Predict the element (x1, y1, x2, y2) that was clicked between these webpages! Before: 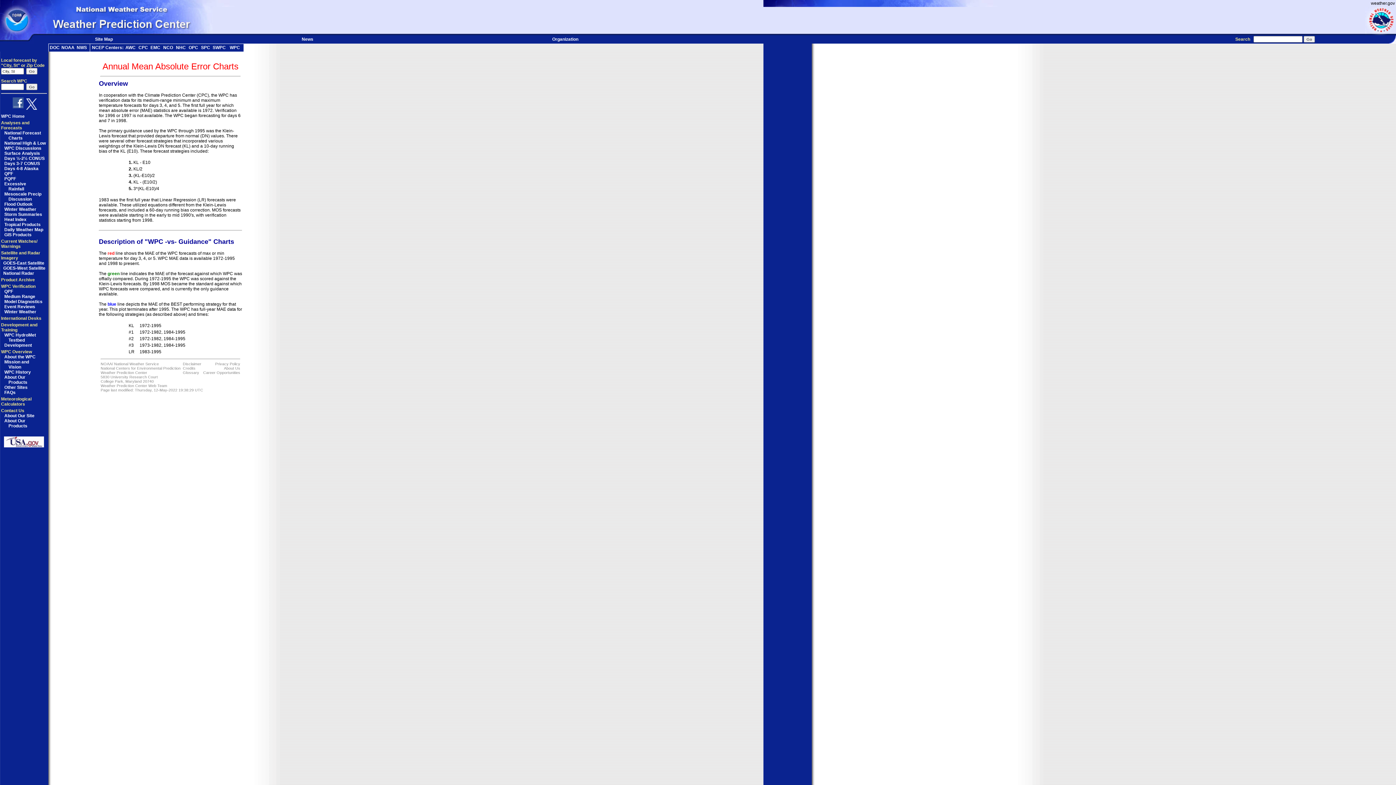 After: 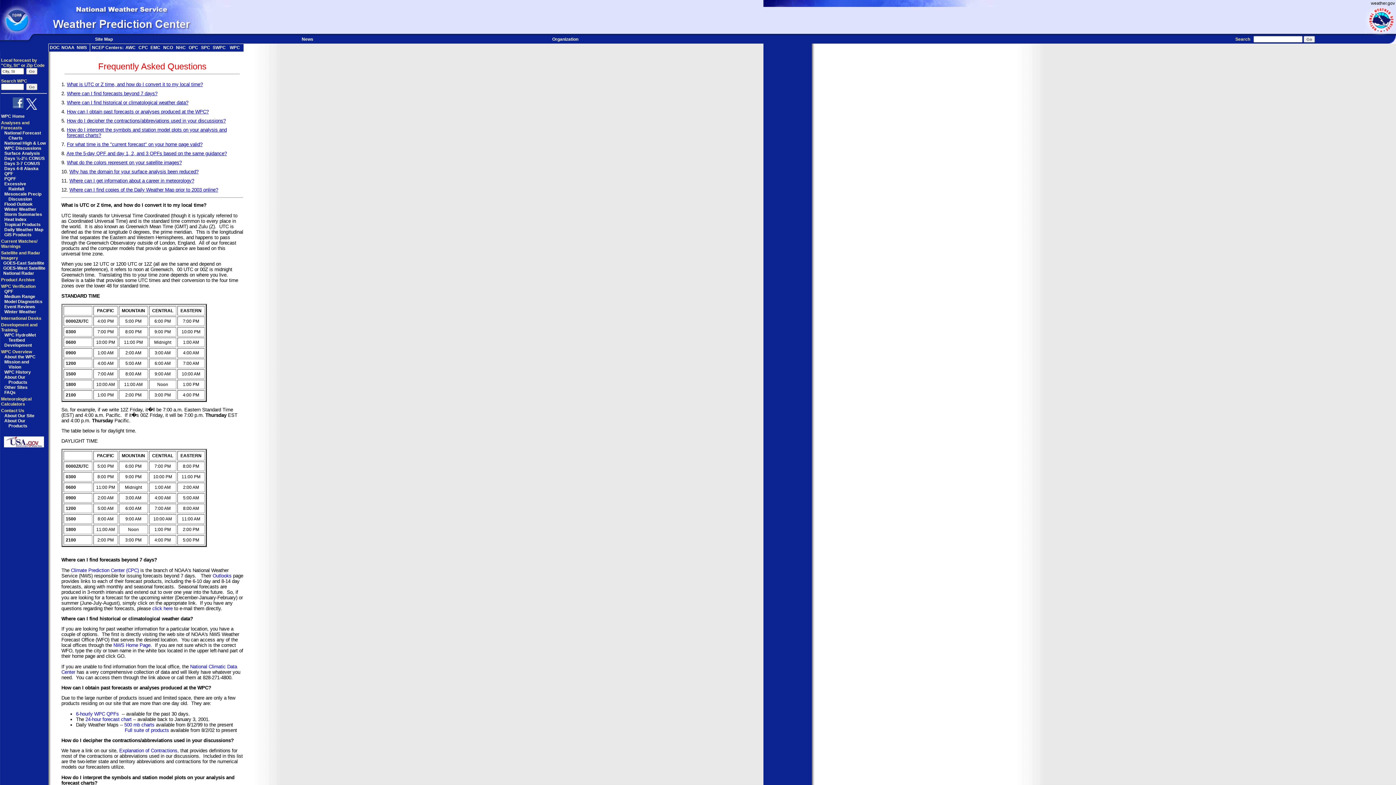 Action: bbox: (4, 390, 15, 395) label: FAQs